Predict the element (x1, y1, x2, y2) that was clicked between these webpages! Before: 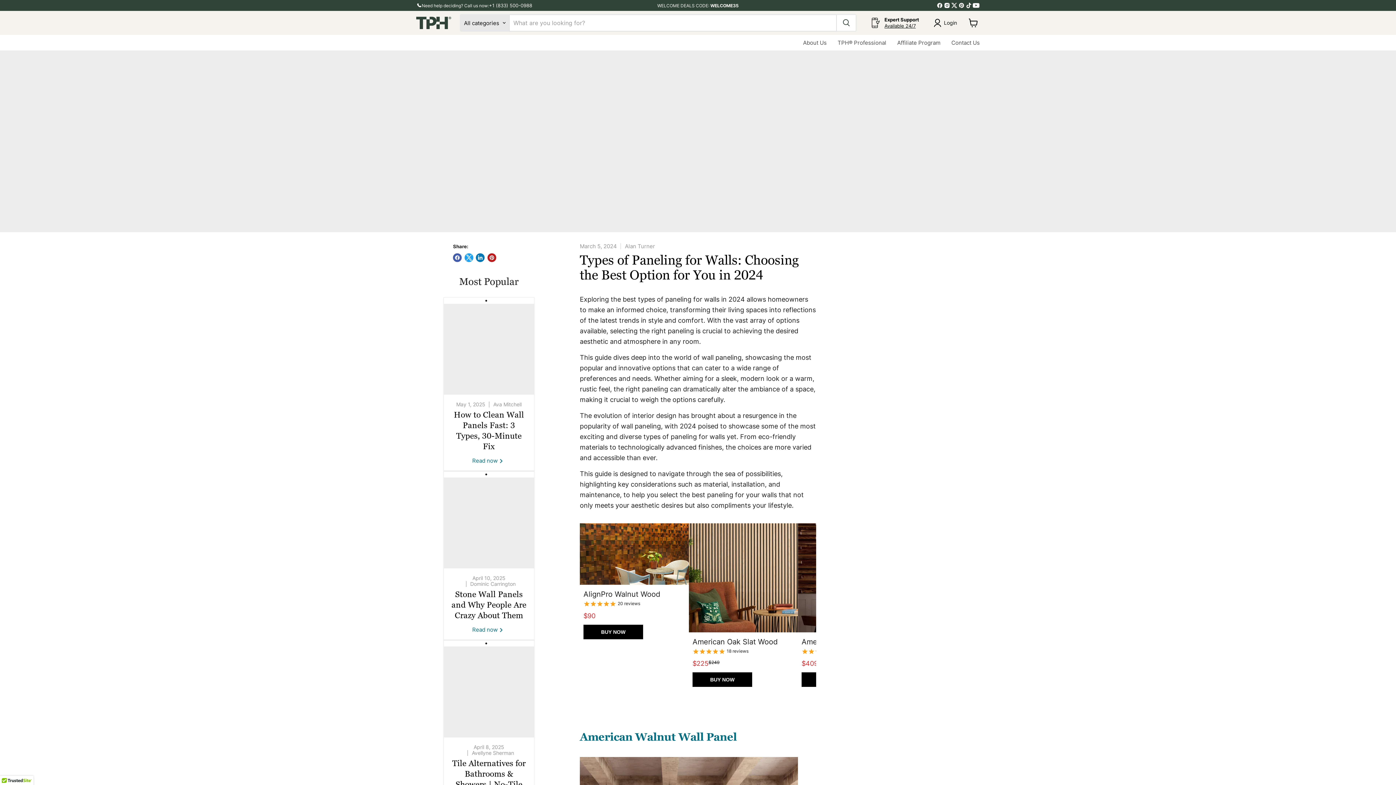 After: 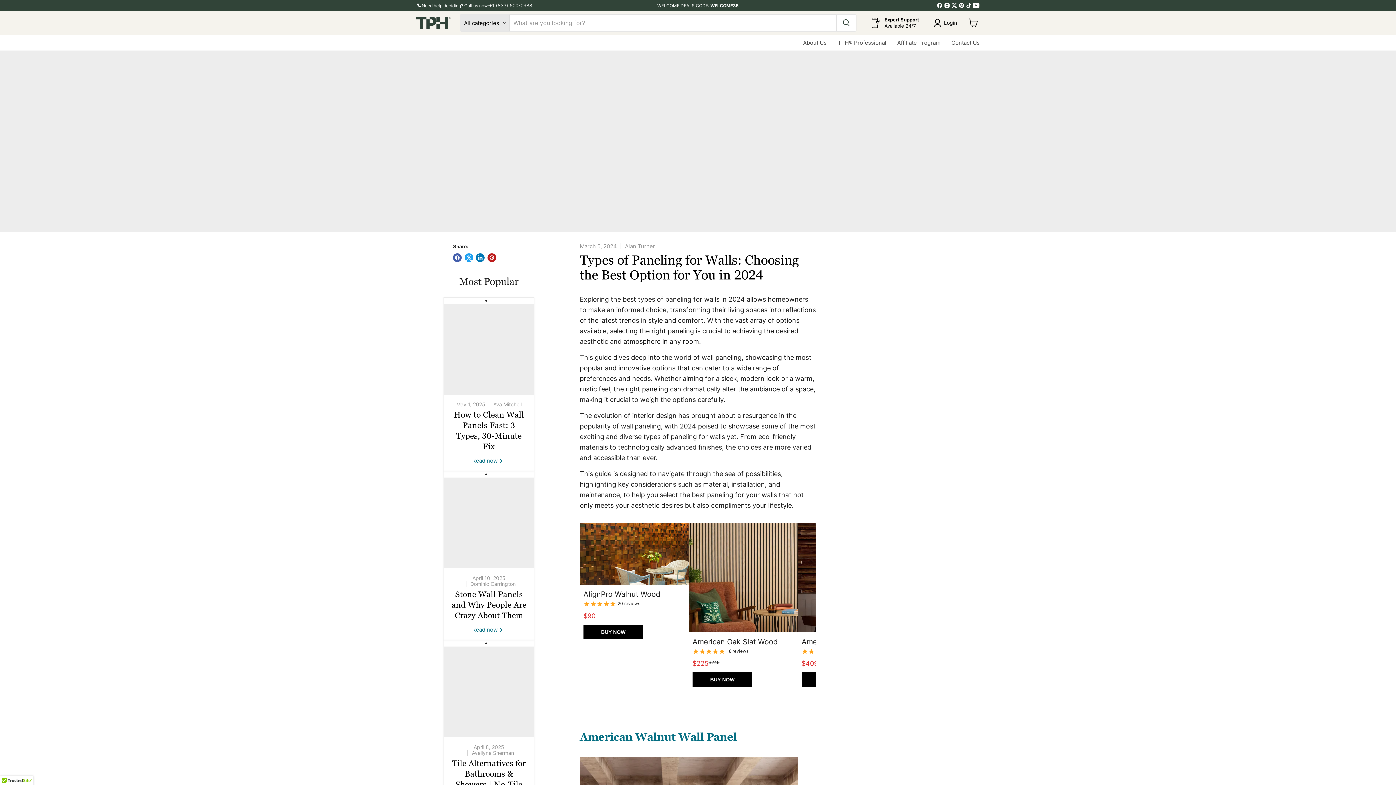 Action: bbox: (936, 1, 943, 9)